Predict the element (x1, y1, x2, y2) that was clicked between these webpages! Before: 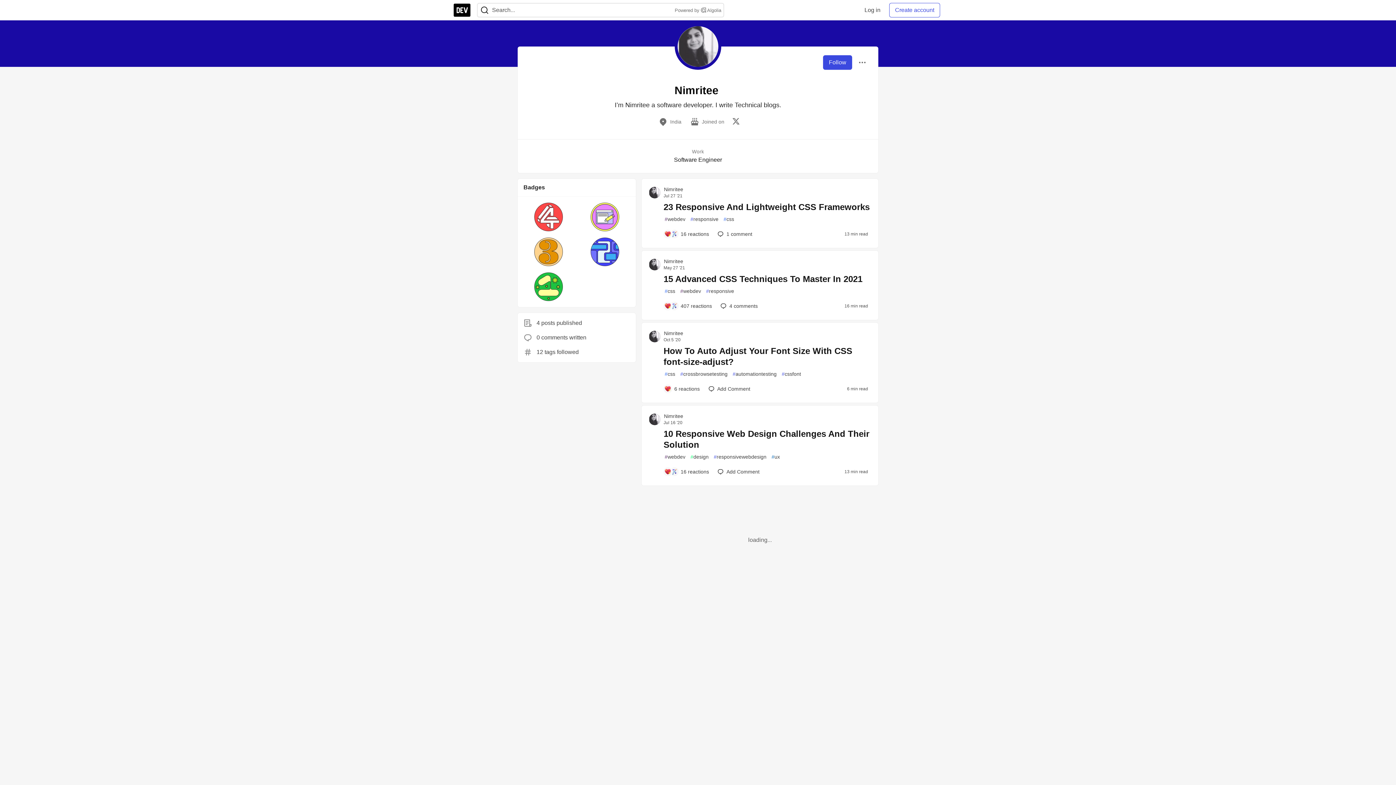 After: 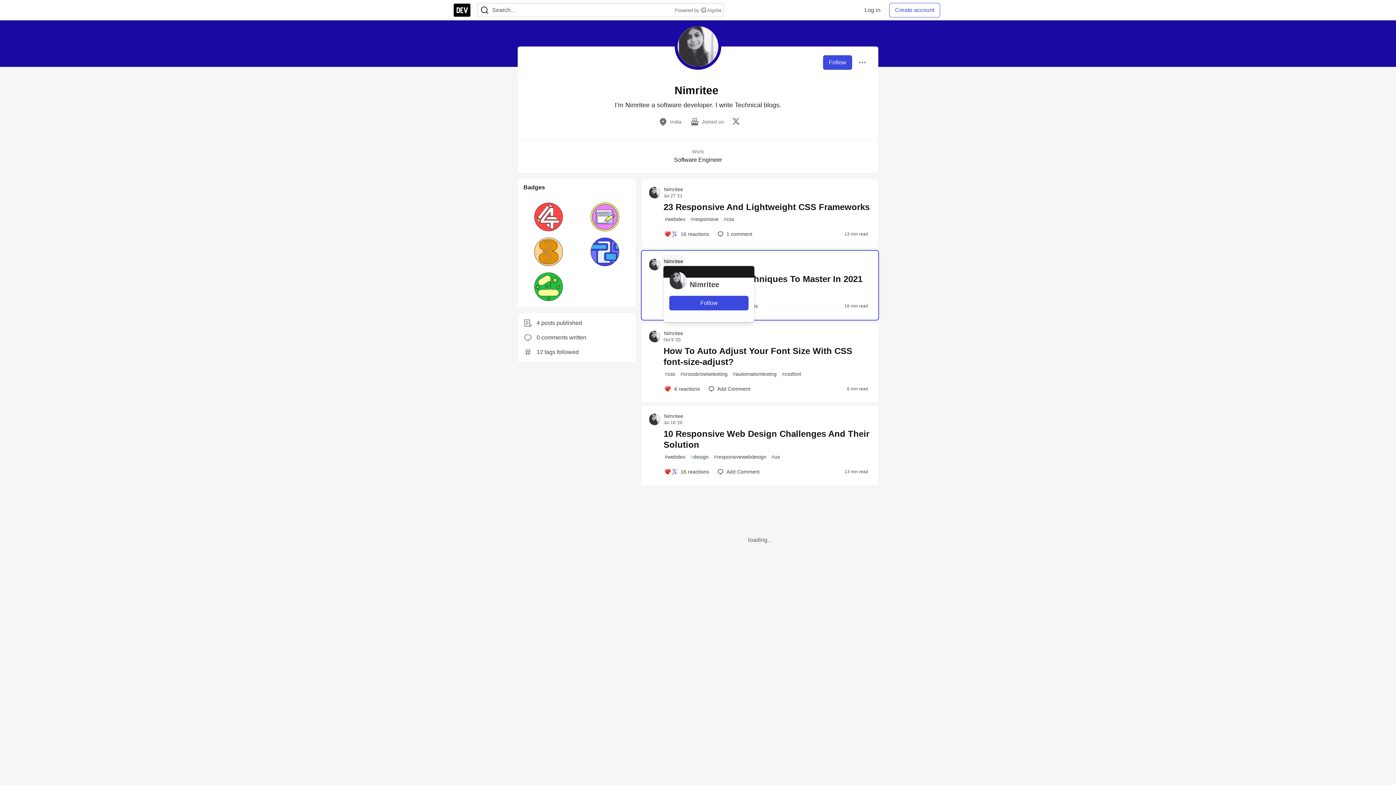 Action: label: Nimritee profile details bbox: (662, 255, 685, 267)